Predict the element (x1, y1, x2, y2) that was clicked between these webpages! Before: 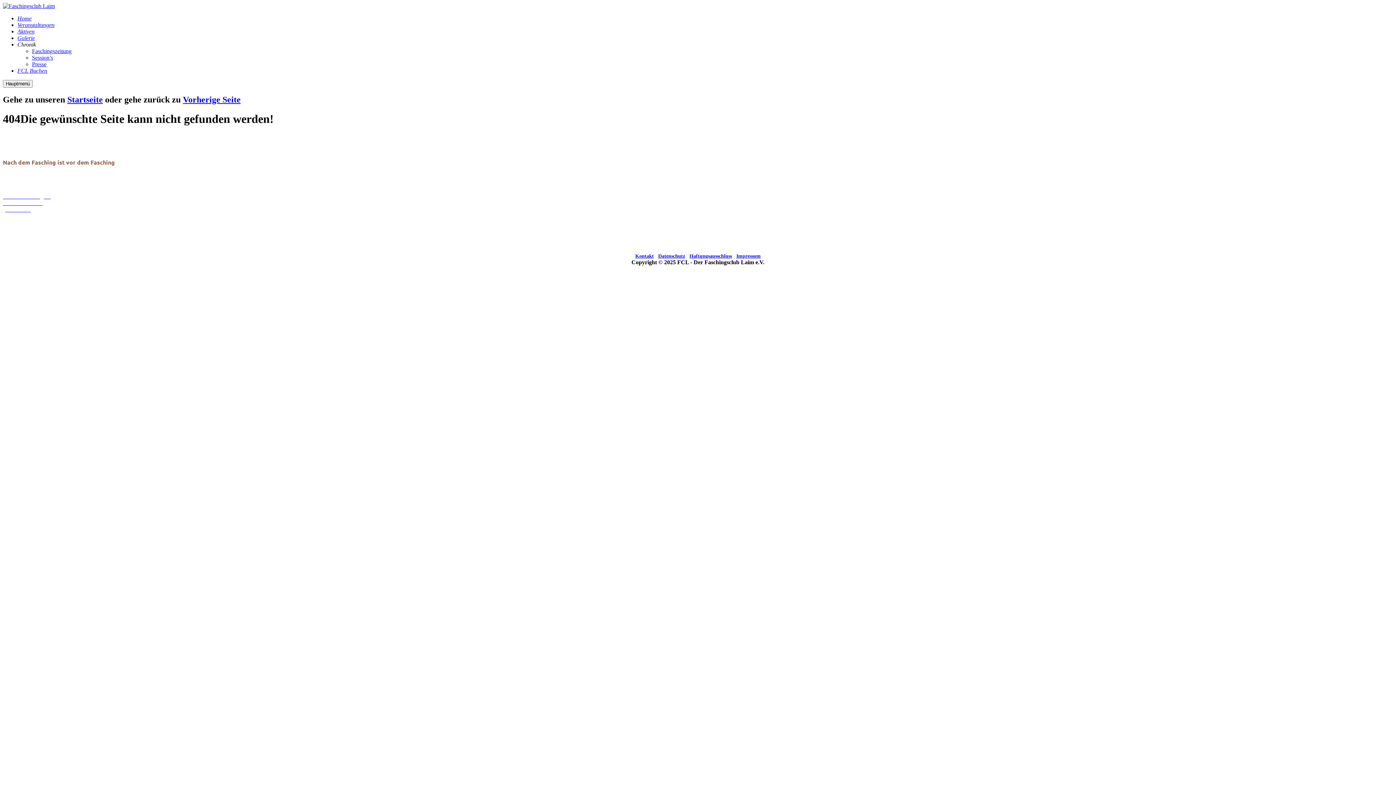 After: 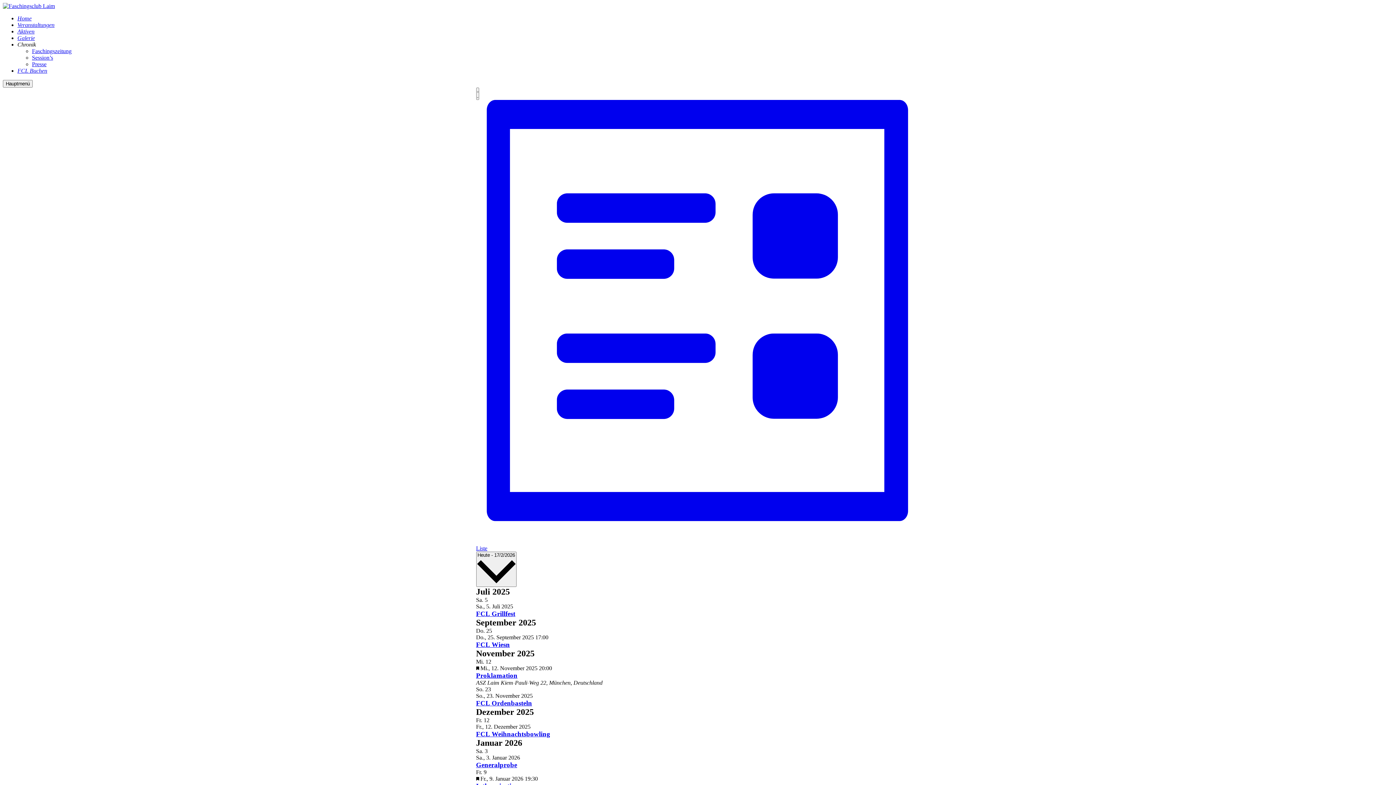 Action: bbox: (17, 21, 54, 28) label: Veranstaltungen